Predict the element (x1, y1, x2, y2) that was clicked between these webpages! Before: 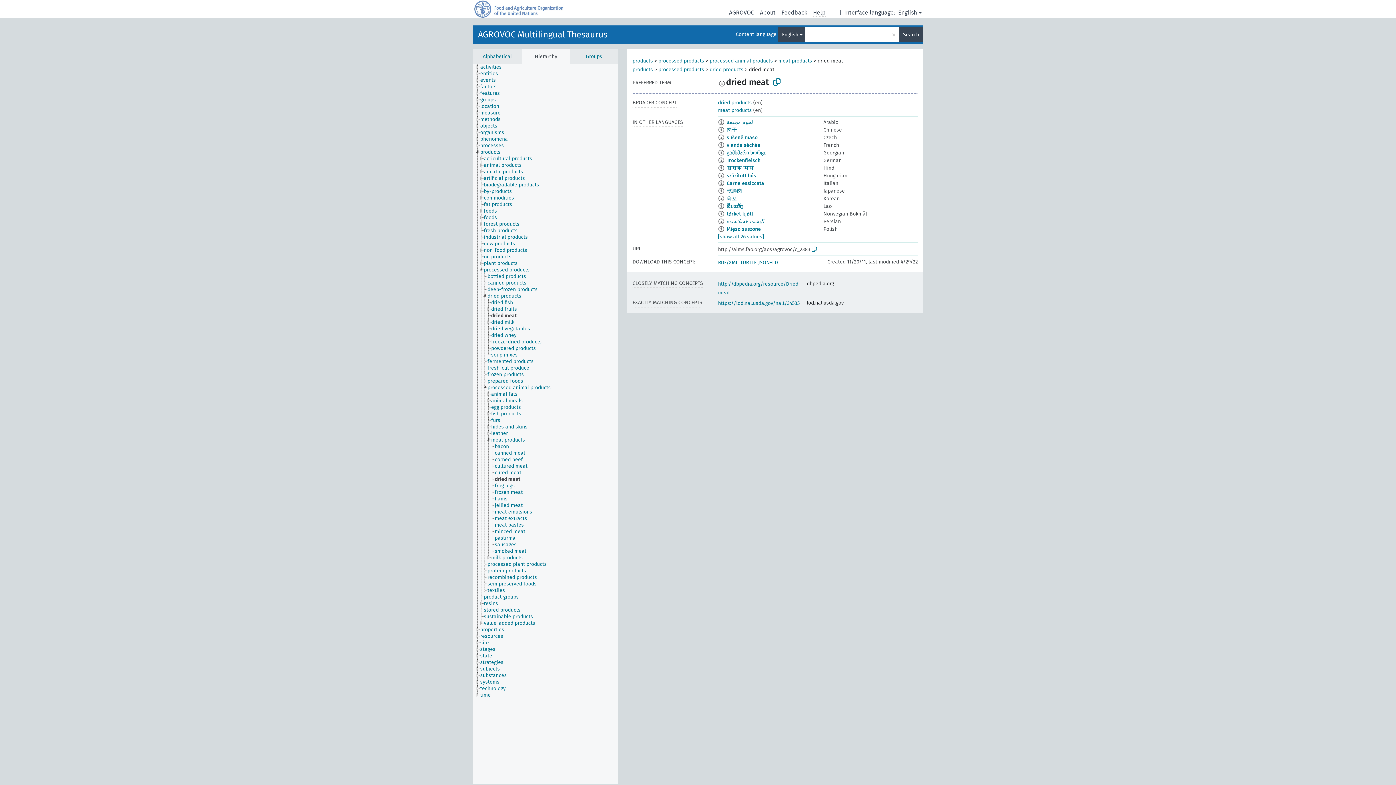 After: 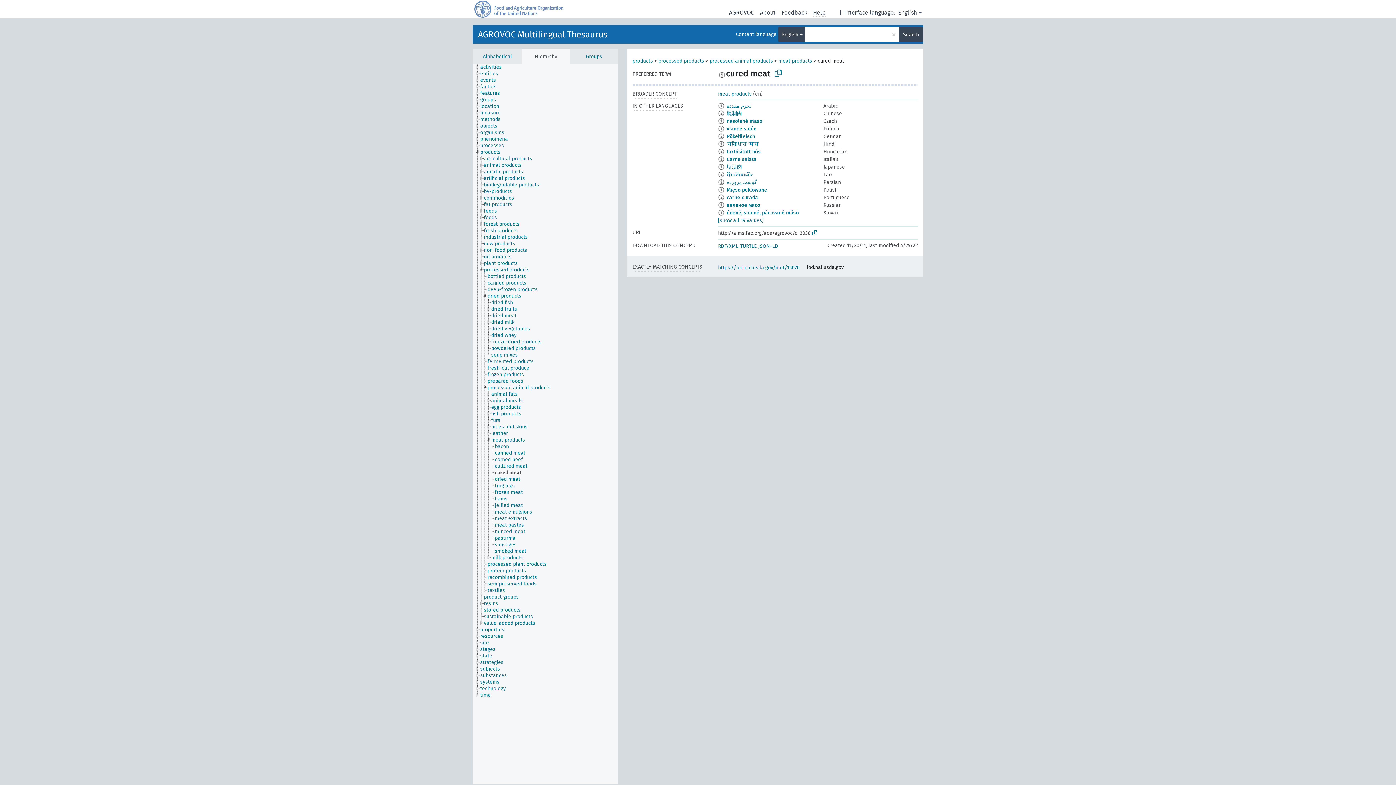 Action: label: cured meat bbox: (494, 469, 528, 476)